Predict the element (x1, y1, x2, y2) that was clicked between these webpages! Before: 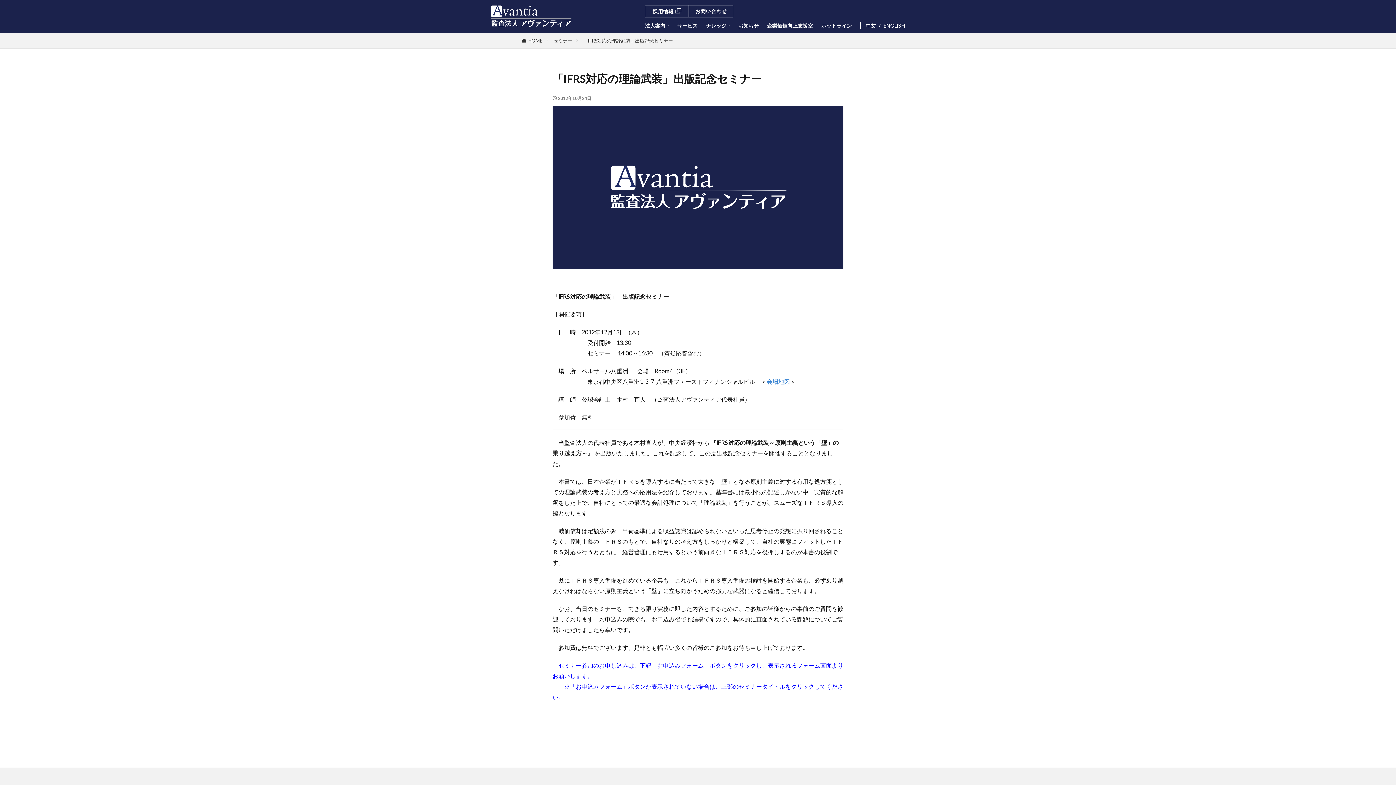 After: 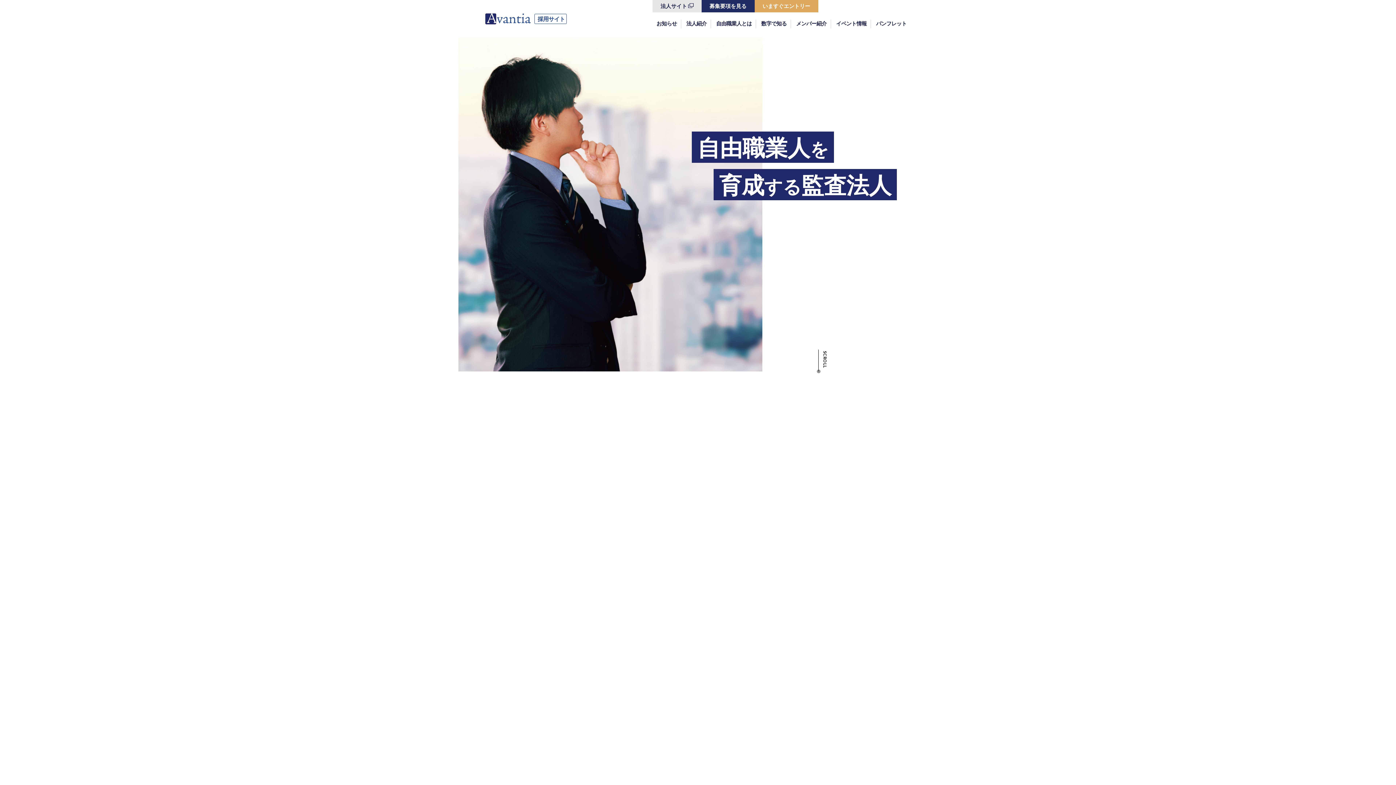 Action: label: 採用情報 bbox: (645, 5, 688, 16)